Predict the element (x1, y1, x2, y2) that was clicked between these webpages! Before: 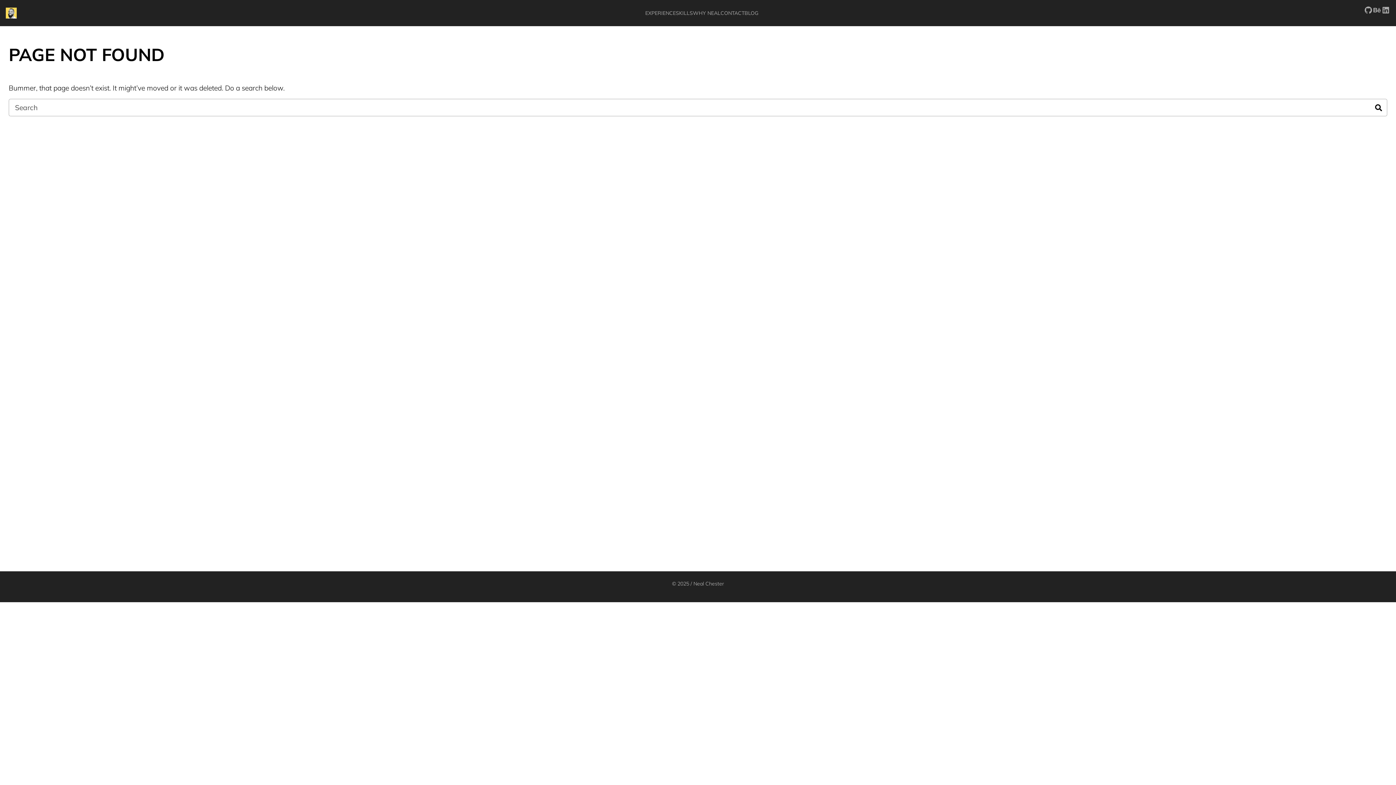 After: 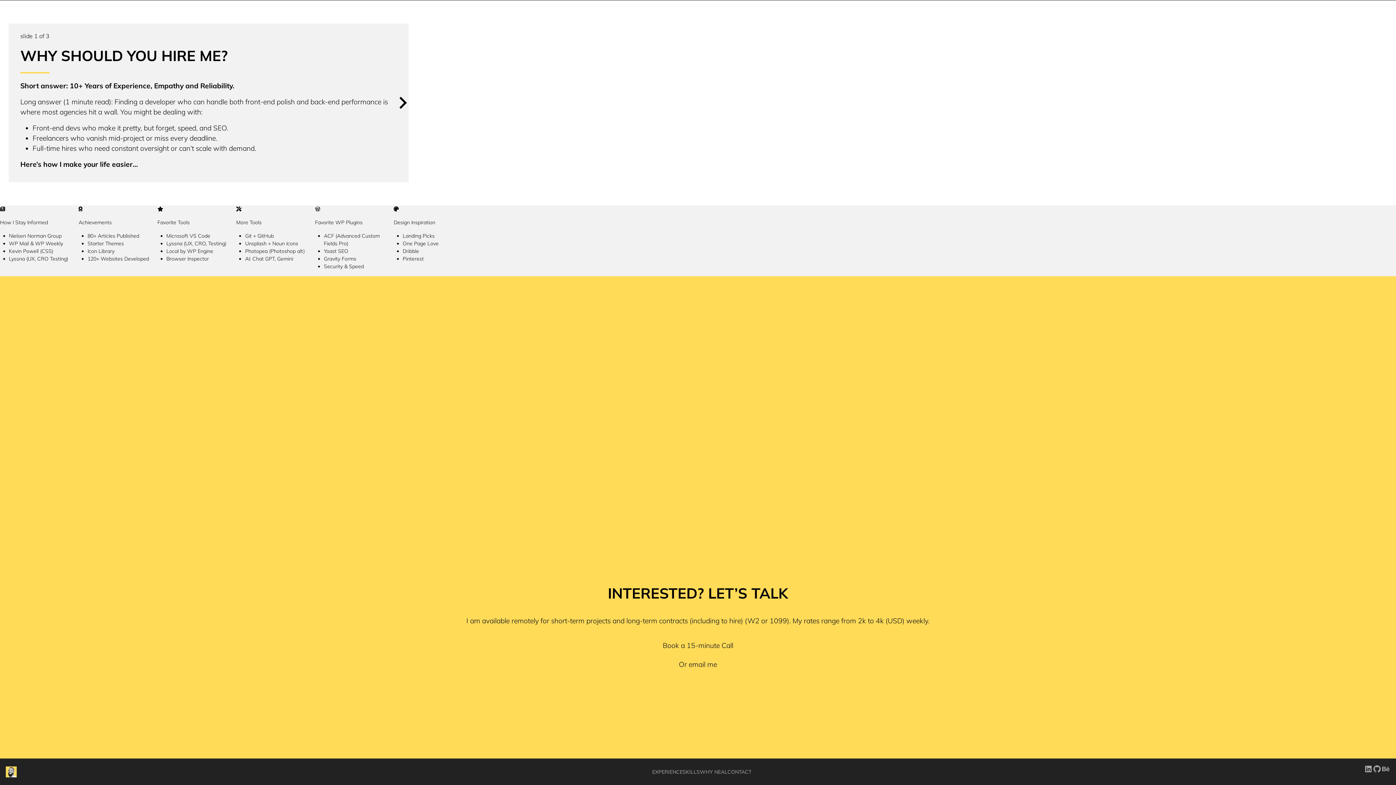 Action: label: WHY NEAL bbox: (693, 9, 720, 16)